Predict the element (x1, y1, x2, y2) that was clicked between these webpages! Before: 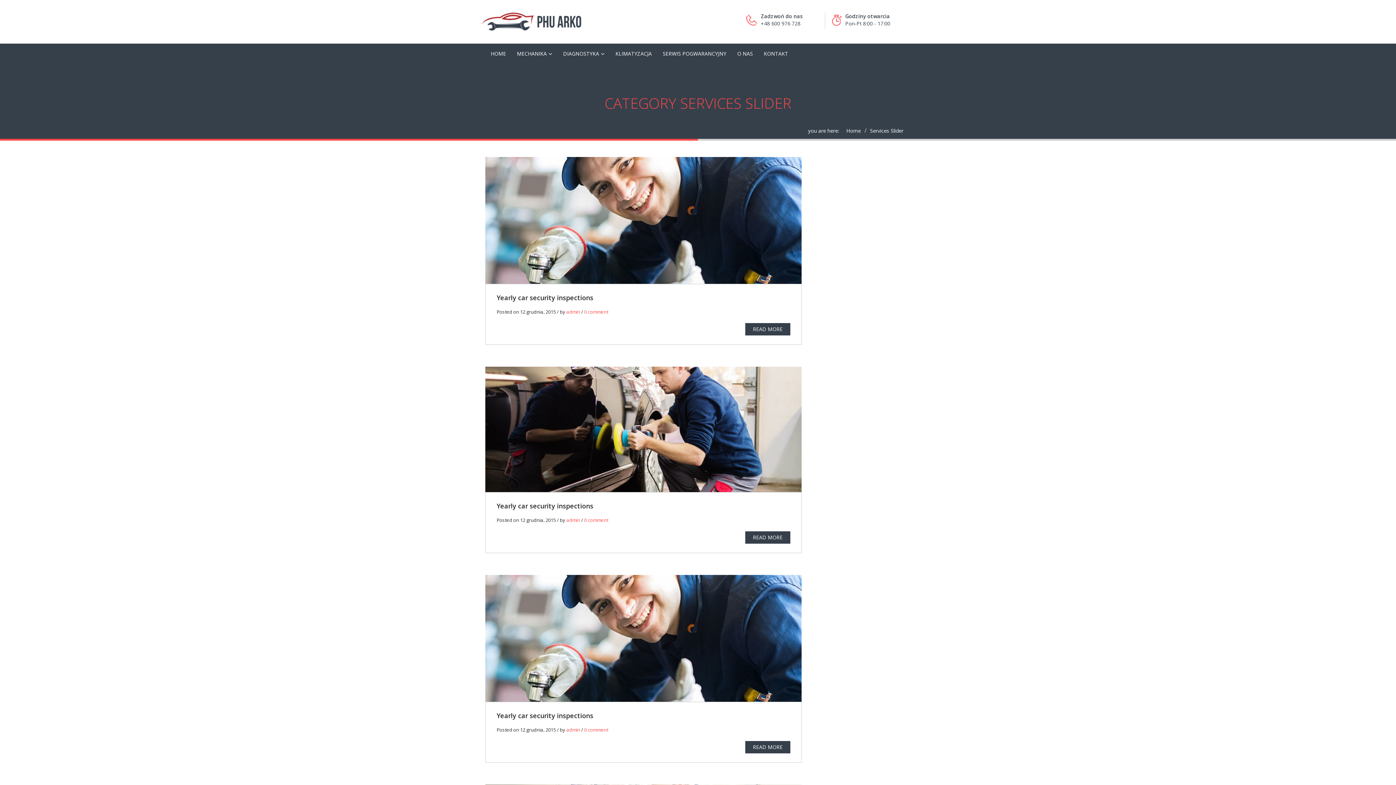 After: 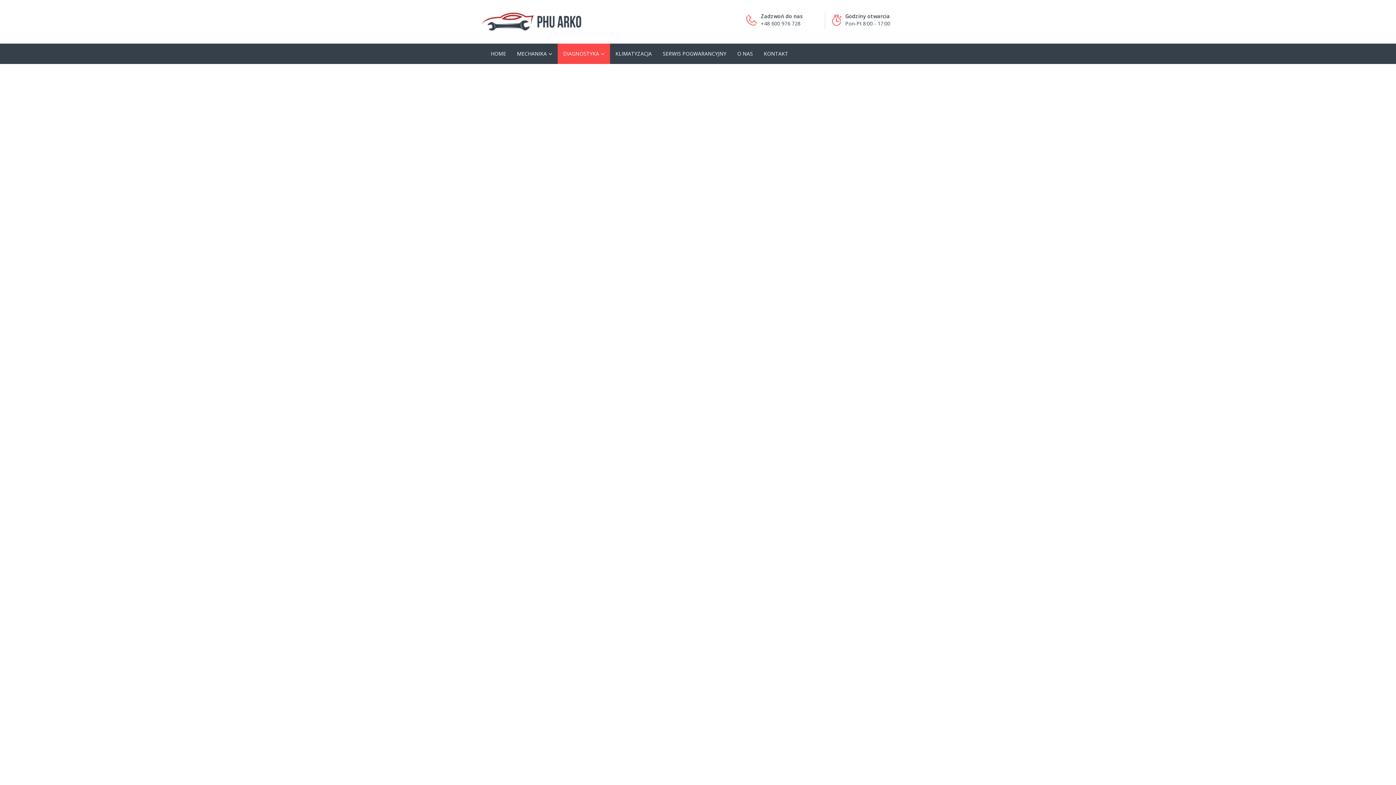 Action: label: DIAGNOSTYKA bbox: (557, 43, 610, 64)